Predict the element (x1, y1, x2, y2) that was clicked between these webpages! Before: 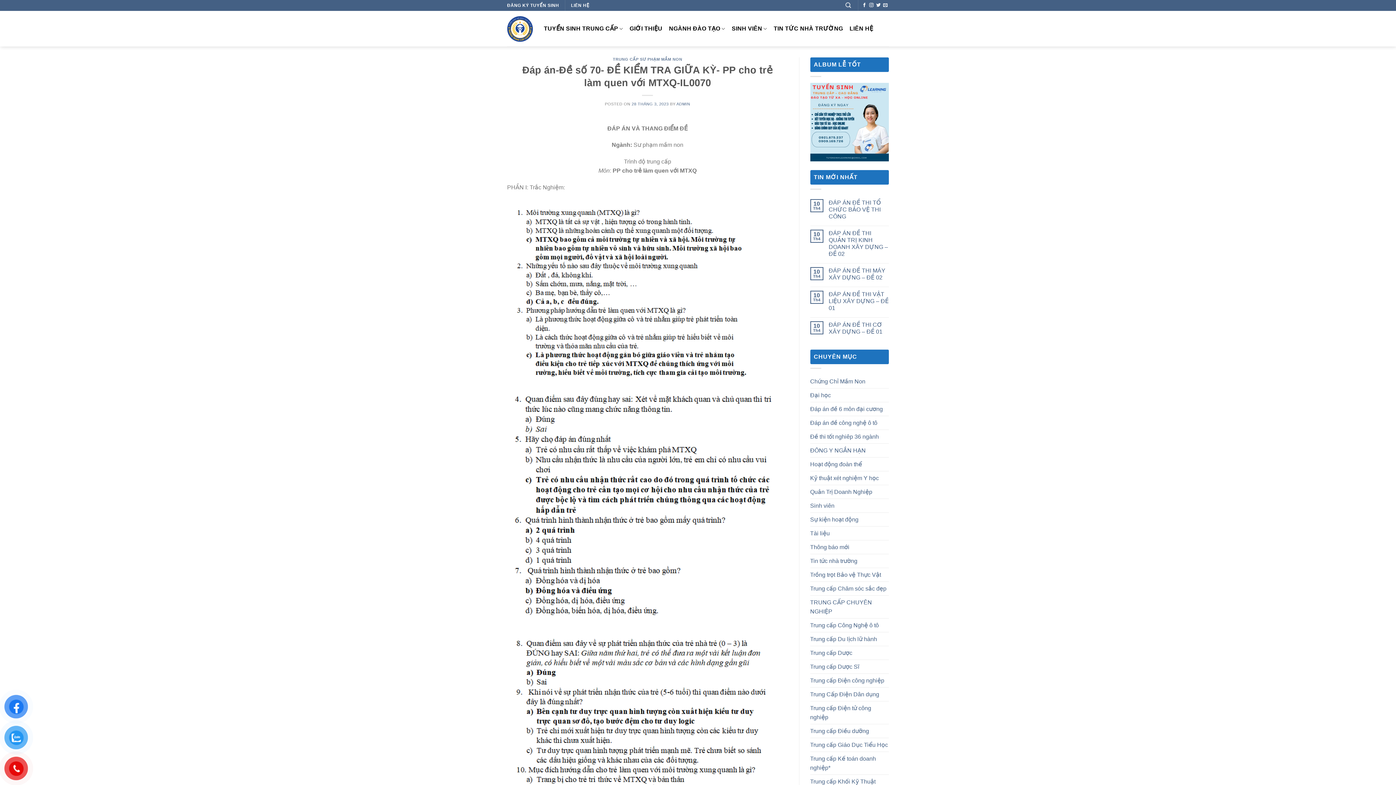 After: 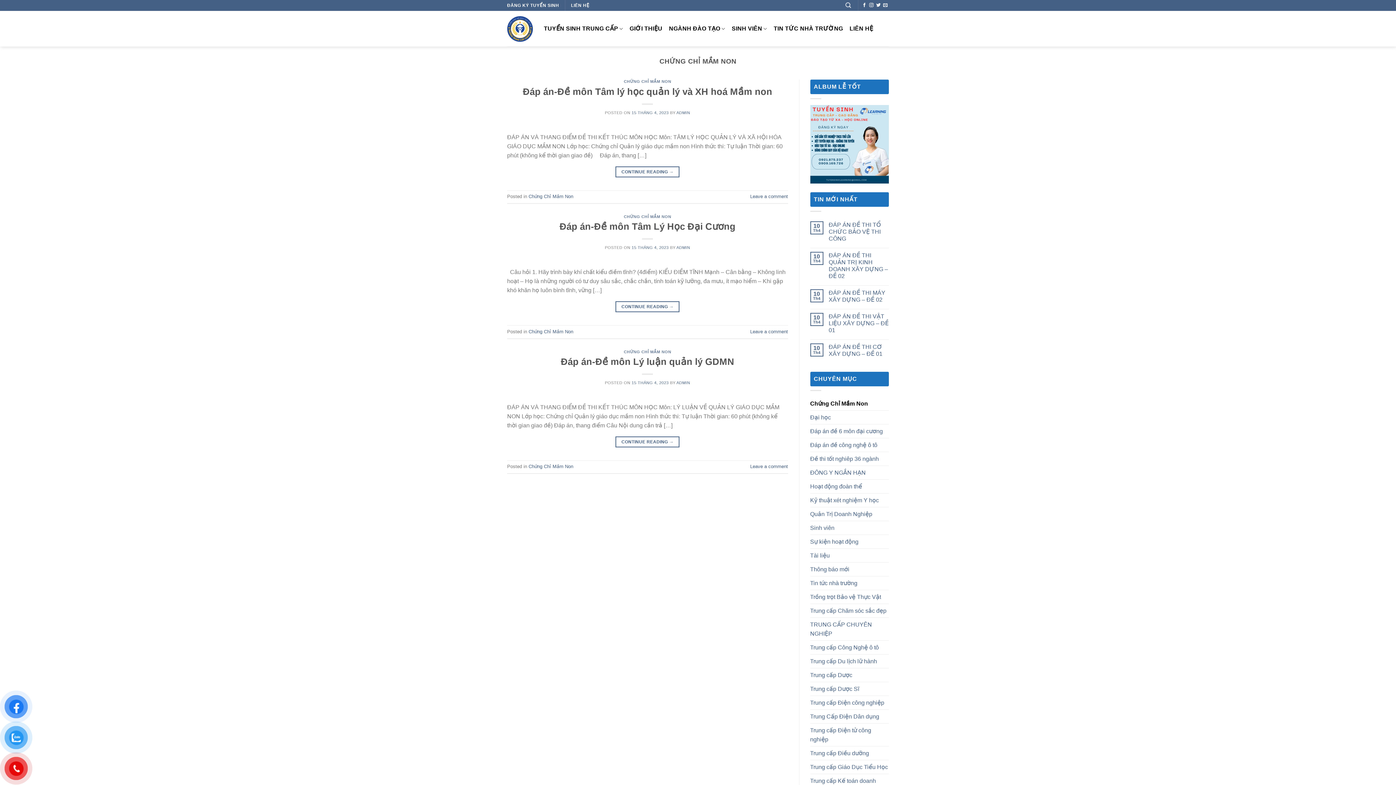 Action: bbox: (810, 374, 865, 388) label: Chứng Chỉ Mầm Non